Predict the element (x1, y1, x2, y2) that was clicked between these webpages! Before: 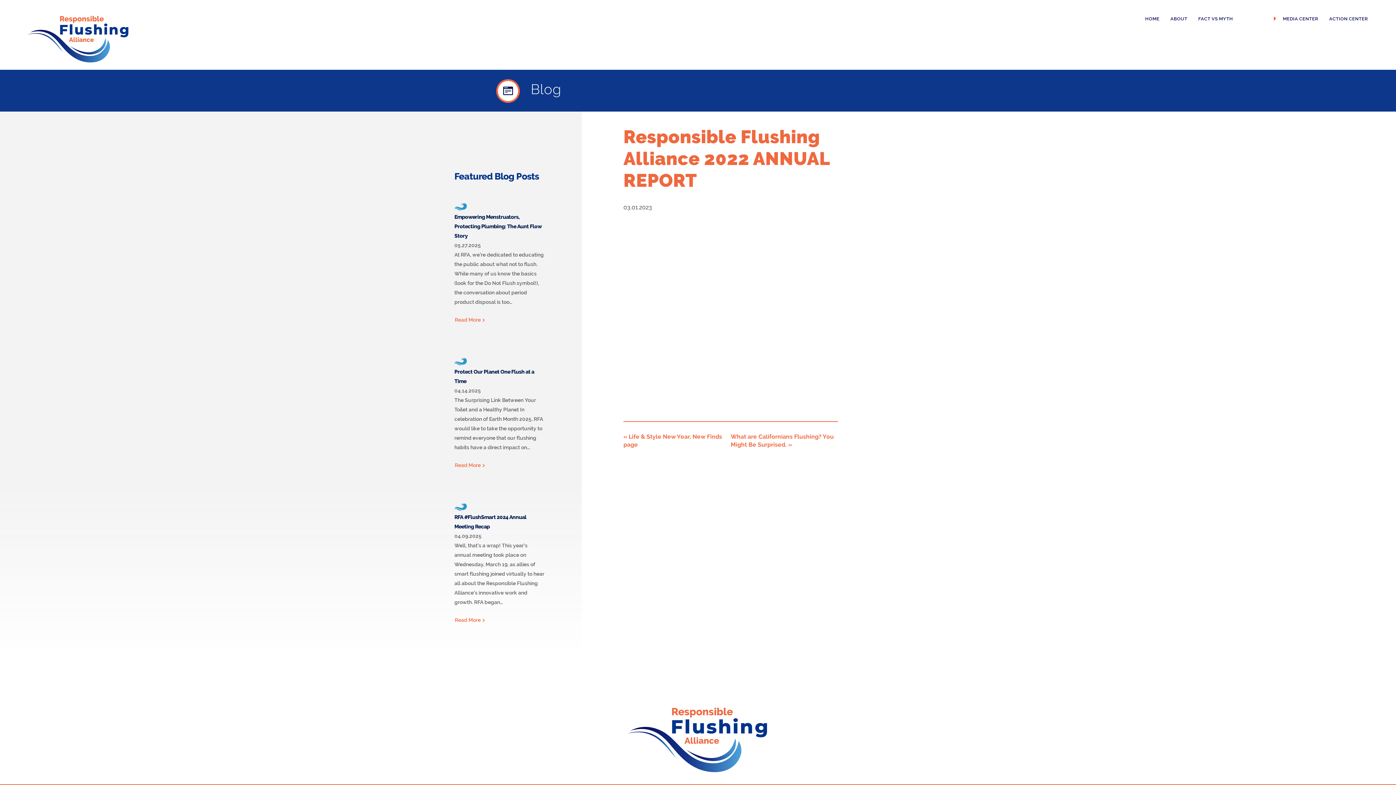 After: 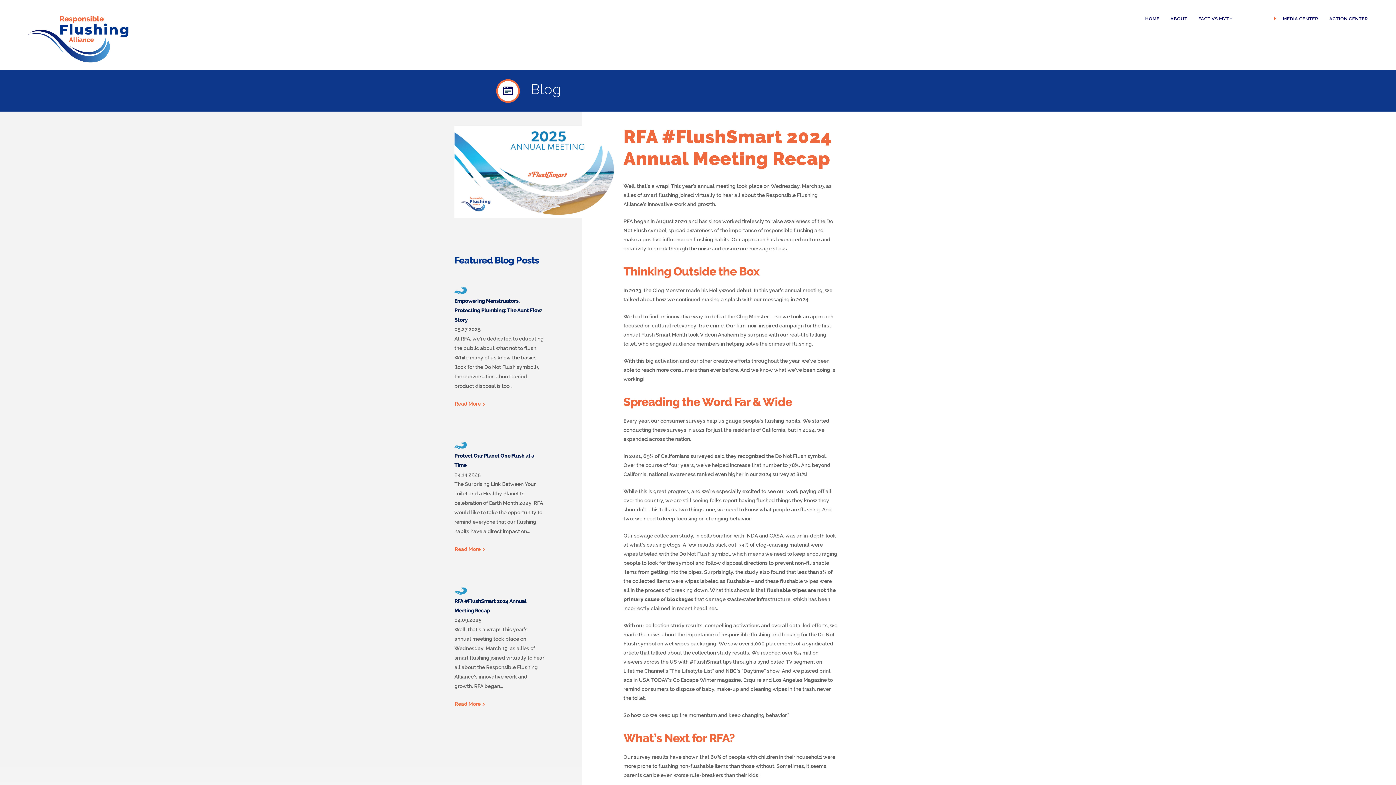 Action: label: Read More bbox: (454, 615, 487, 625)